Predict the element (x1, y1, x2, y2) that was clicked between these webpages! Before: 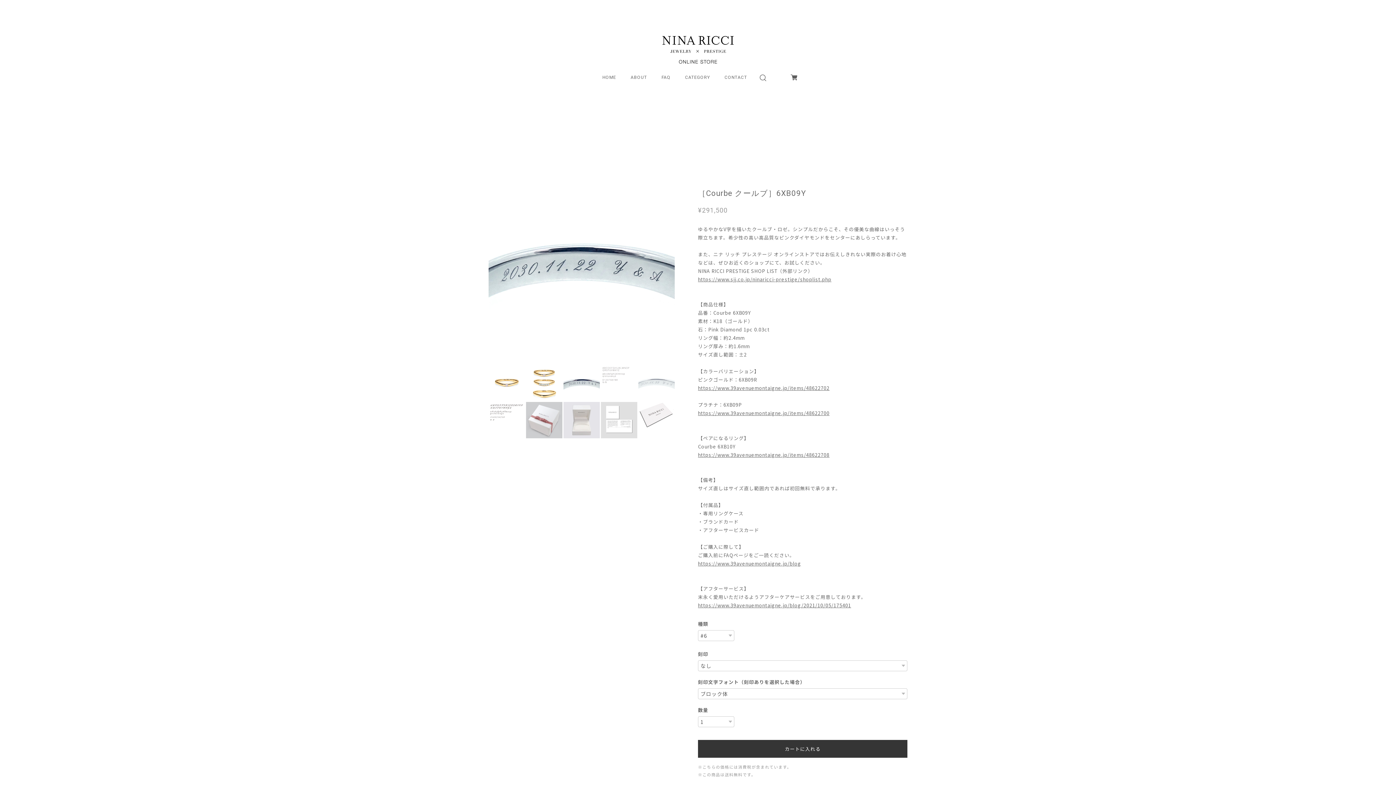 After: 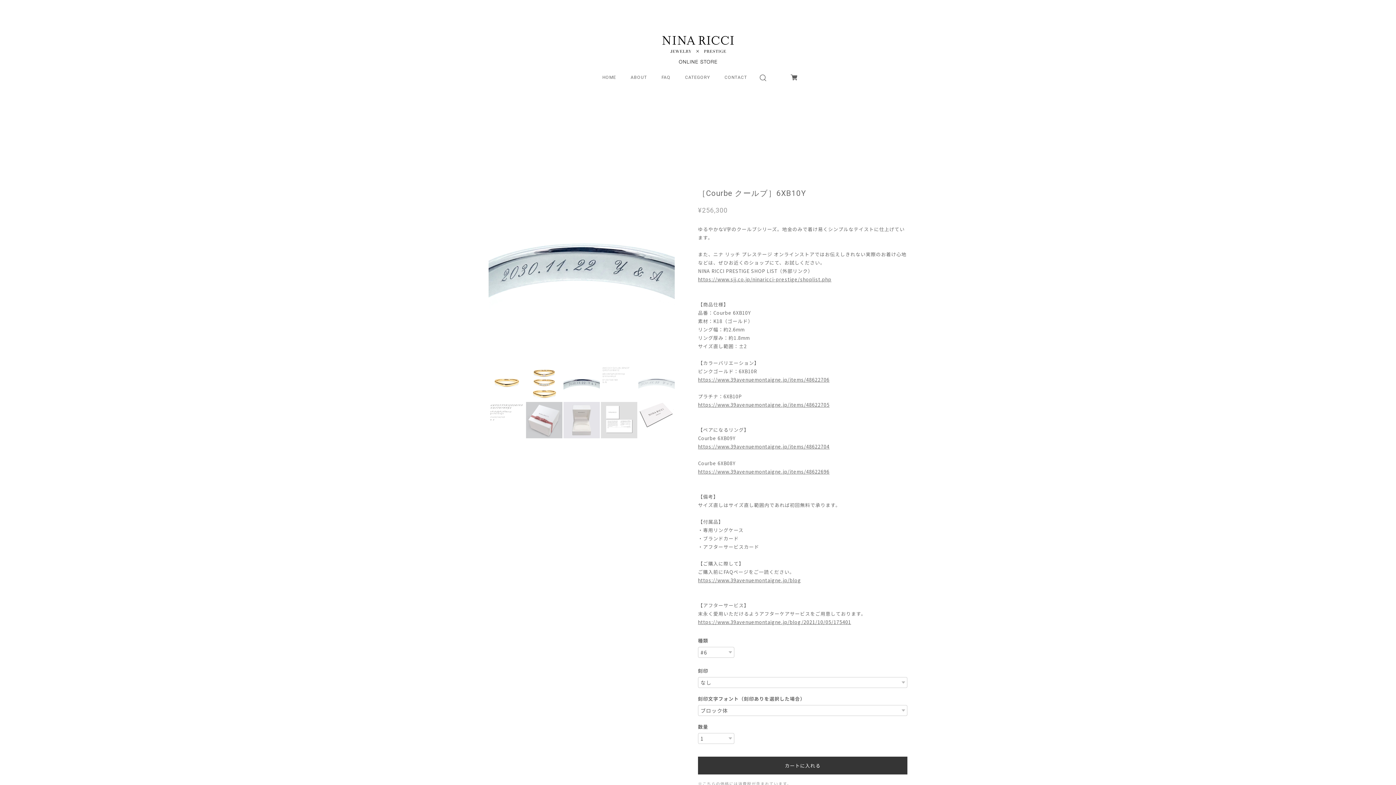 Action: bbox: (698, 450, 907, 459) label: https://www.39avenuemontaigne.jp/items/48622708